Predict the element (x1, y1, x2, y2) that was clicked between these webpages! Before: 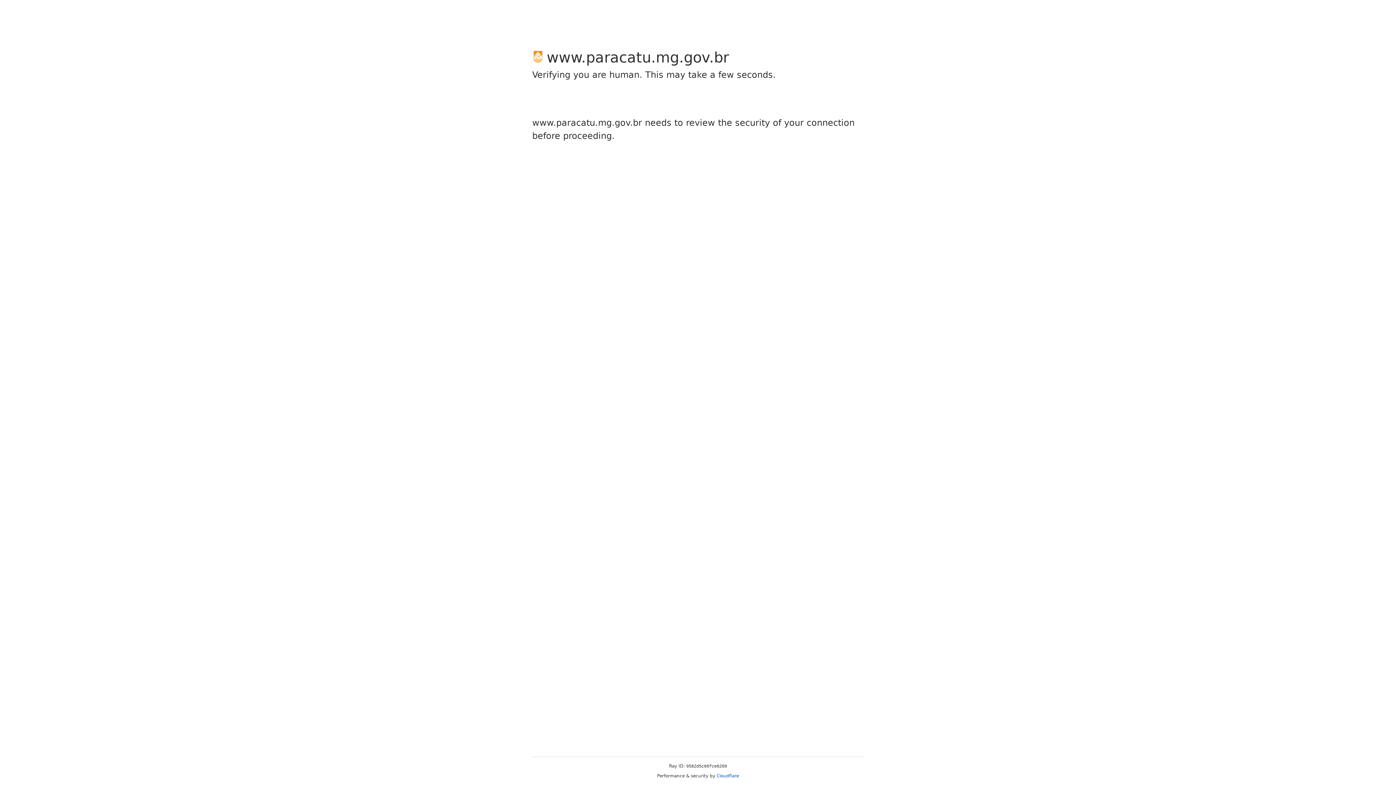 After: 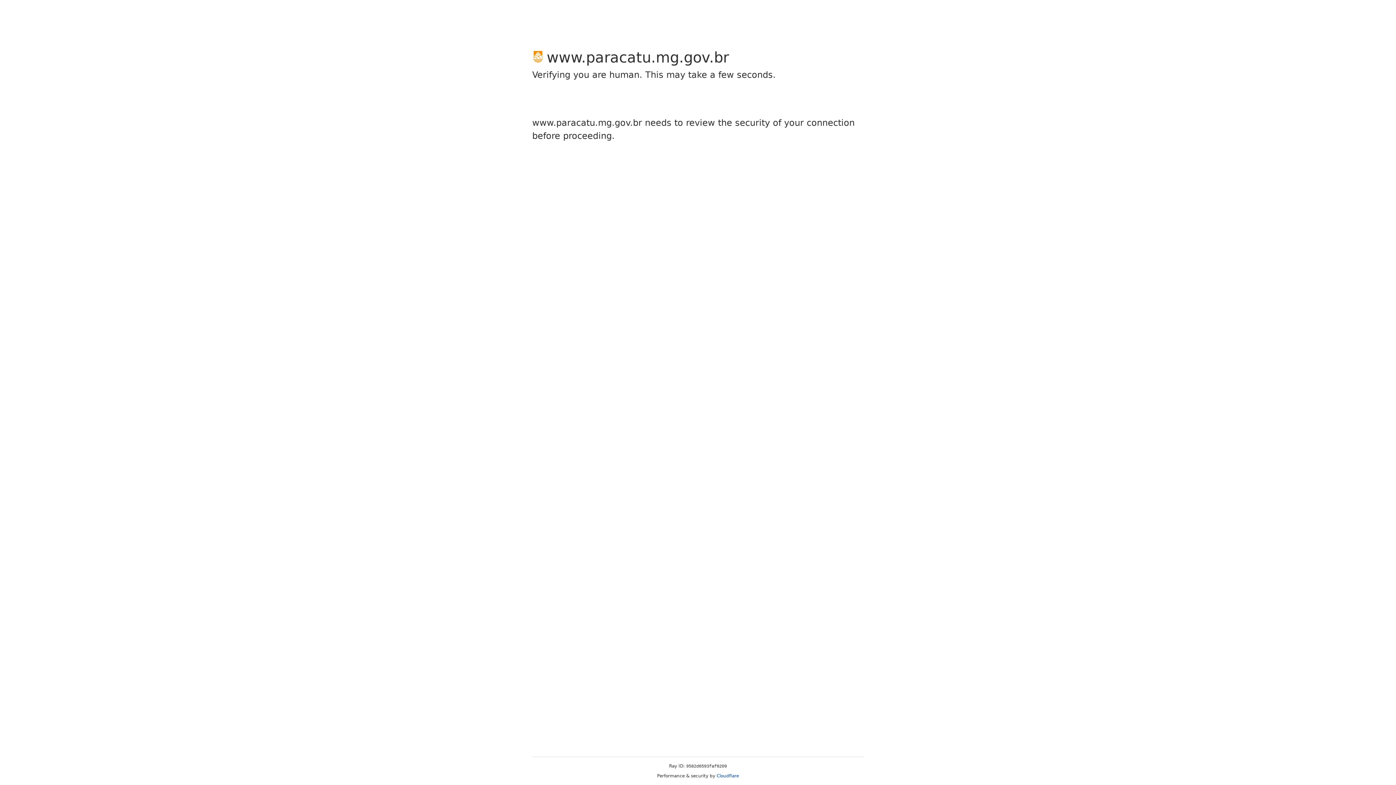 Action: bbox: (716, 773, 739, 778) label: Cloudflare